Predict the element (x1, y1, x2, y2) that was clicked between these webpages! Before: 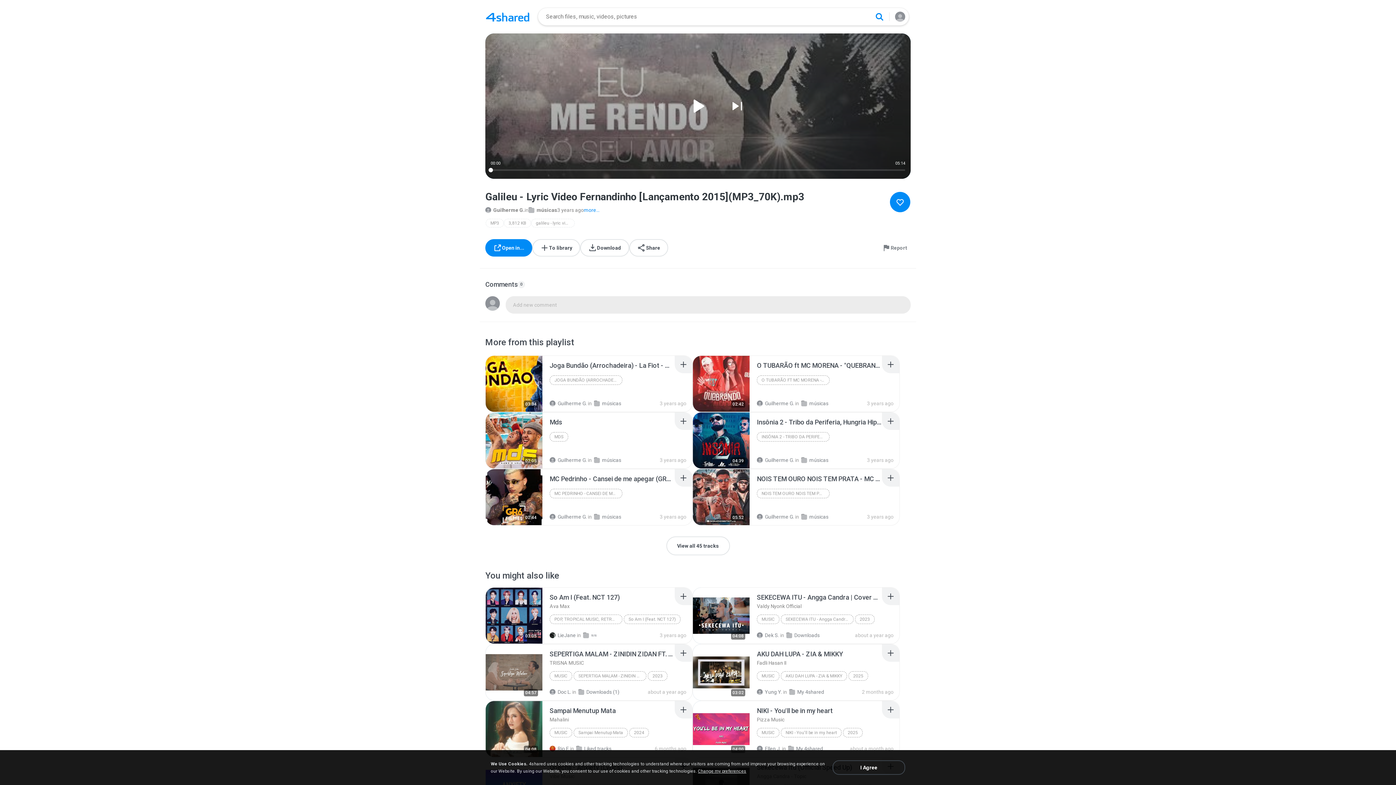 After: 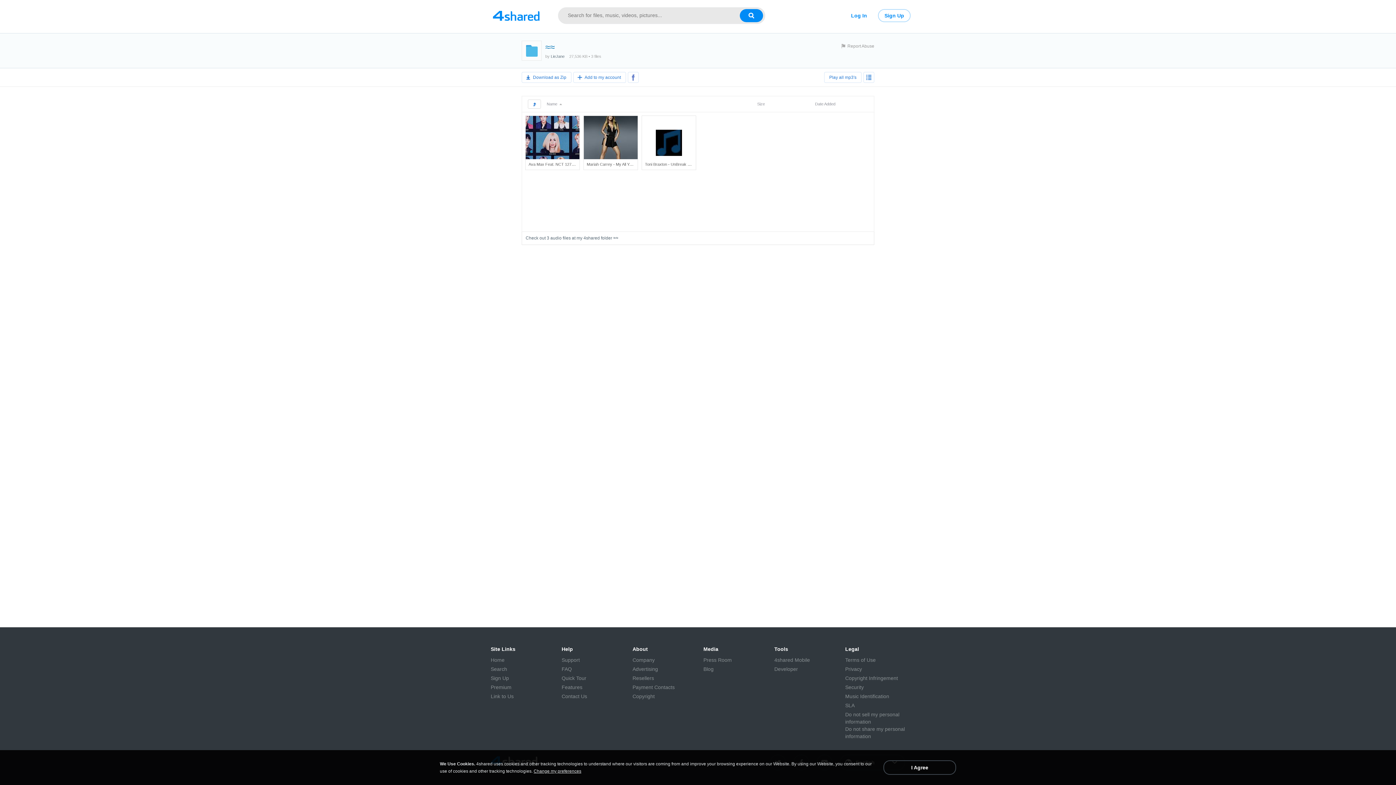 Action: label: ≈≈ bbox: (583, 632, 597, 638)